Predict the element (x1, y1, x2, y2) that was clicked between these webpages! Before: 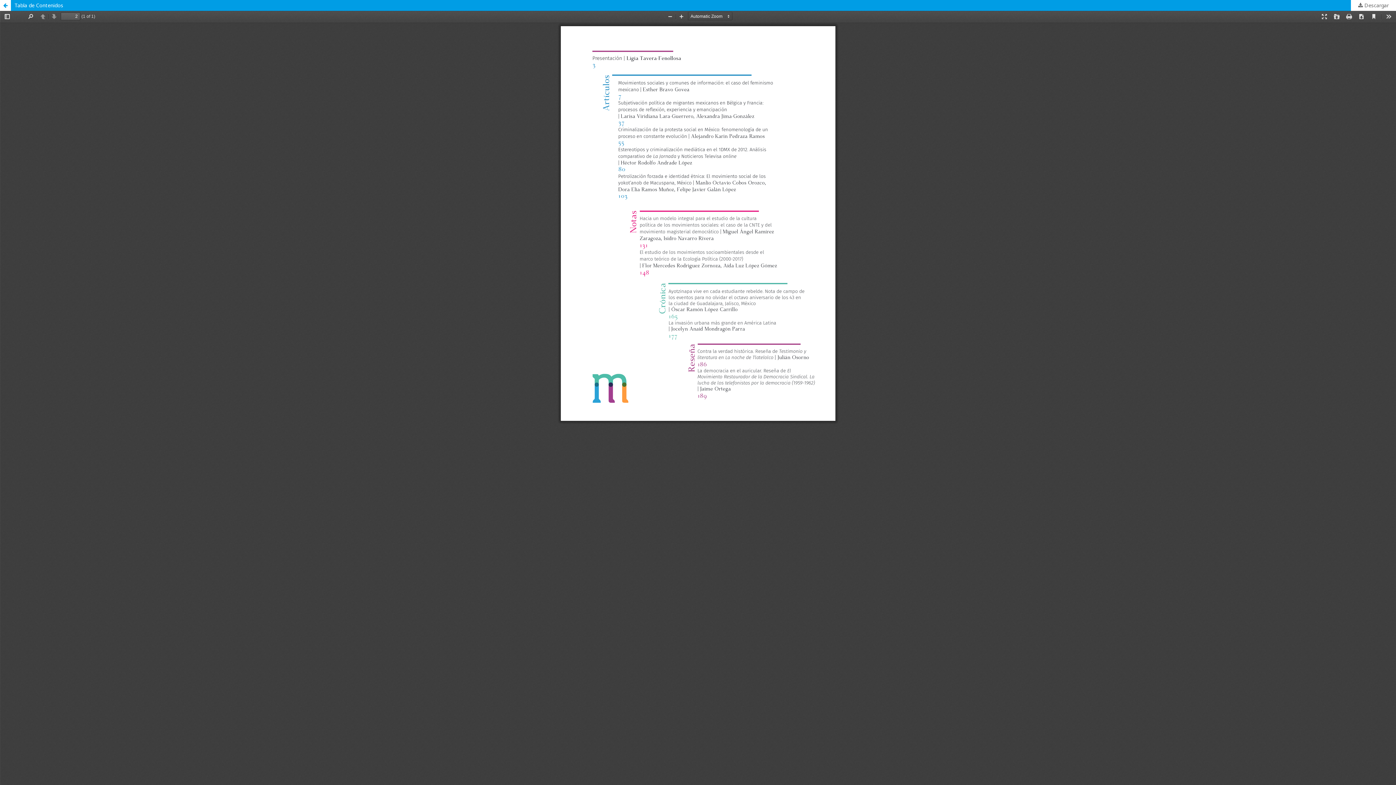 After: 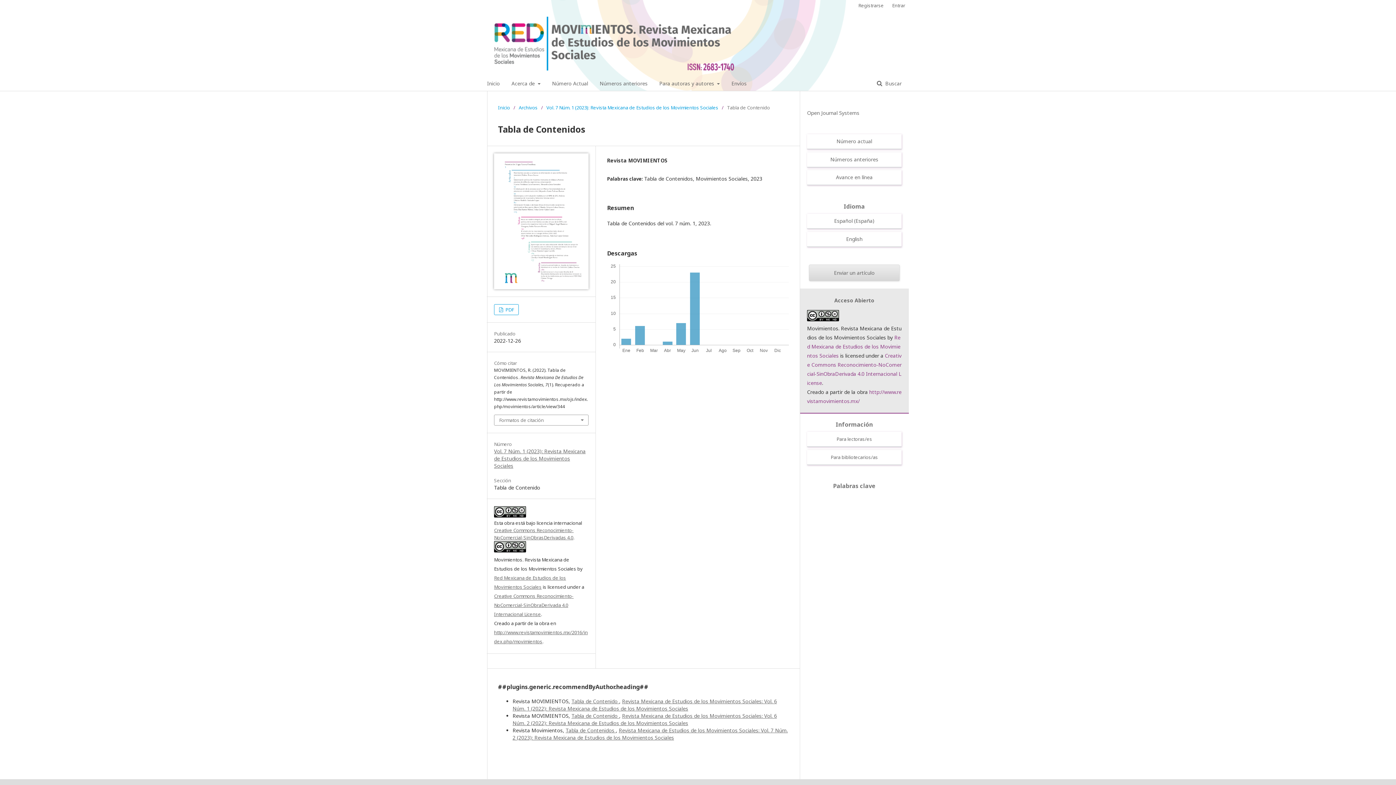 Action: label: Volver a los detalles del artículo bbox: (0, 0, 10, 10)